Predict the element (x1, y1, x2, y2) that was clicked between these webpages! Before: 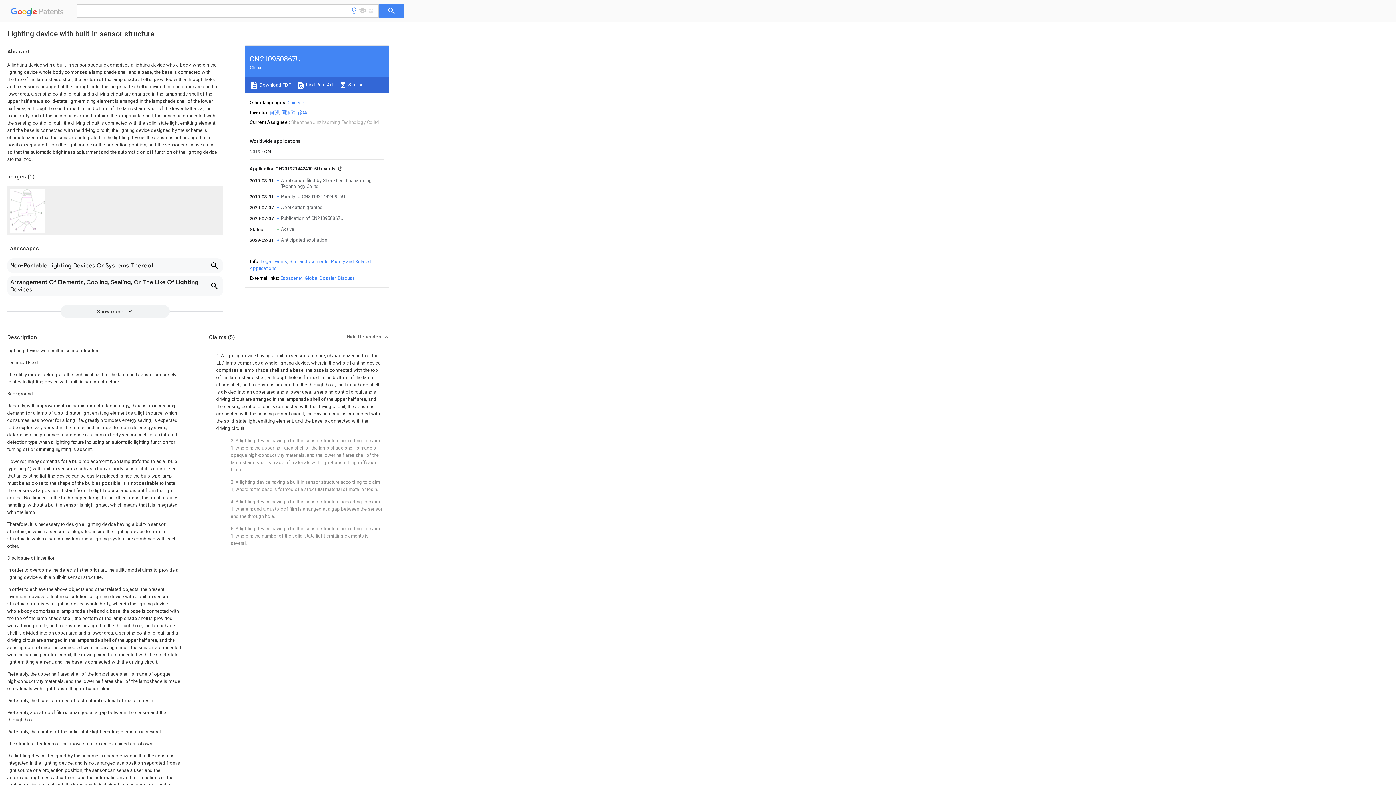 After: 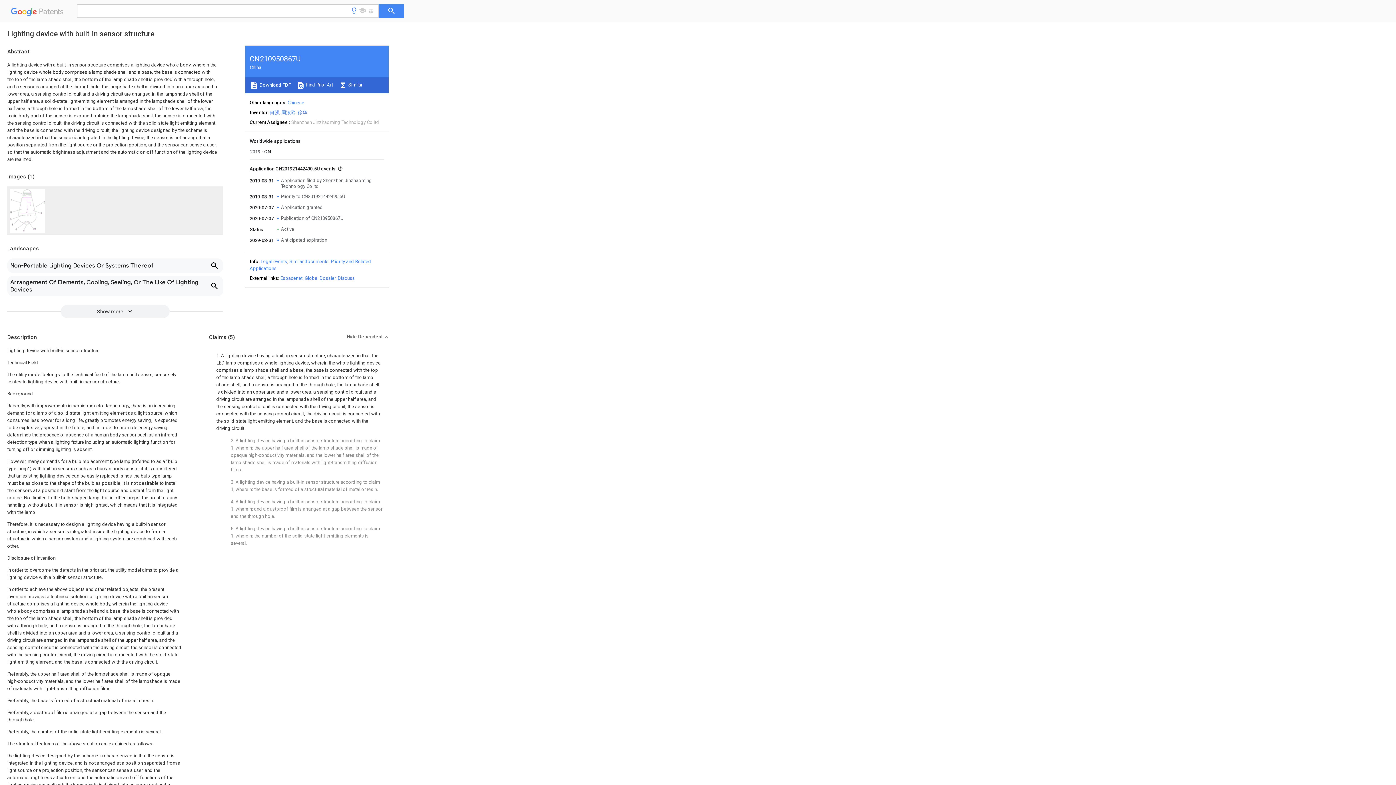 Action: label: Discuss bbox: (337, 275, 354, 281)